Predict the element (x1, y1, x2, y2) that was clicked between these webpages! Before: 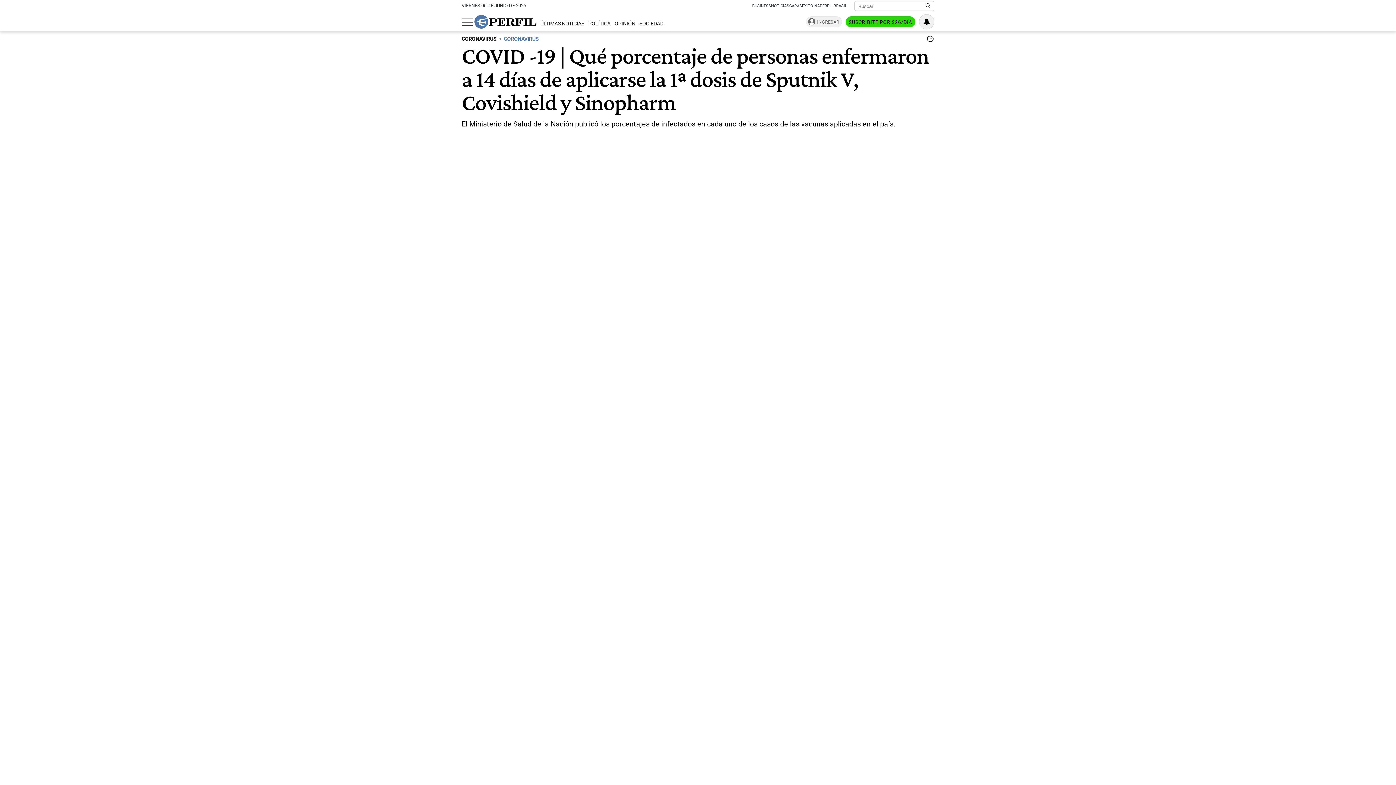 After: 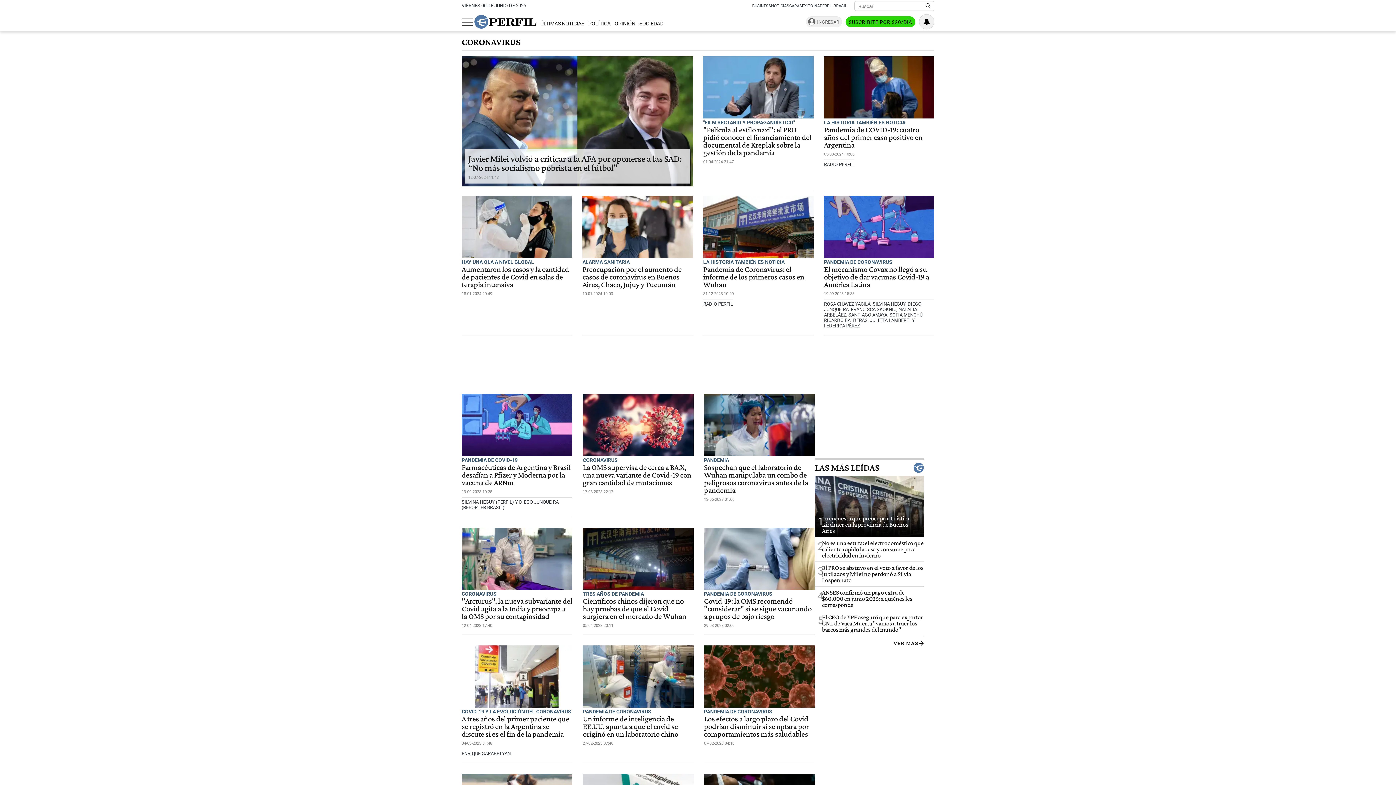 Action: bbox: (461, 36, 496, 42) label: CORONAVIRUS